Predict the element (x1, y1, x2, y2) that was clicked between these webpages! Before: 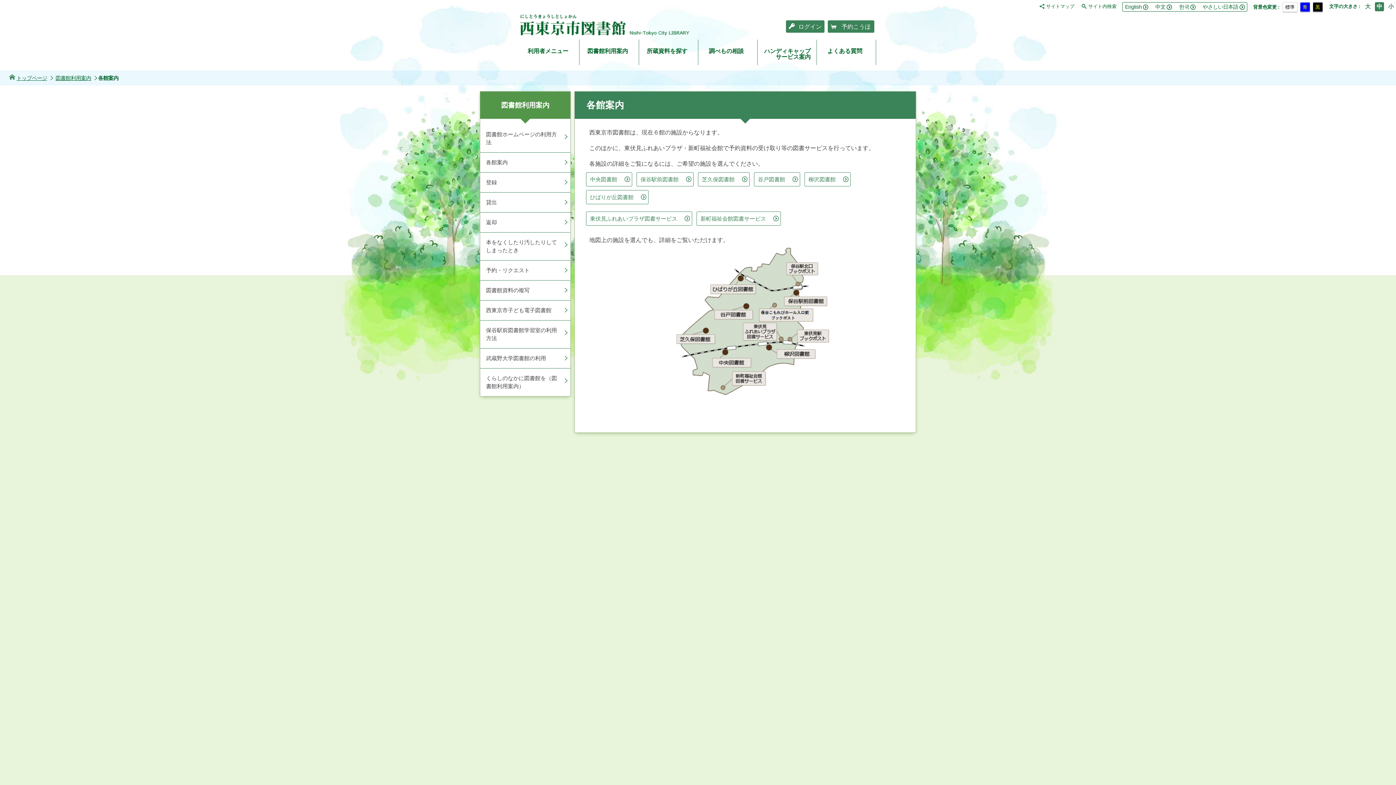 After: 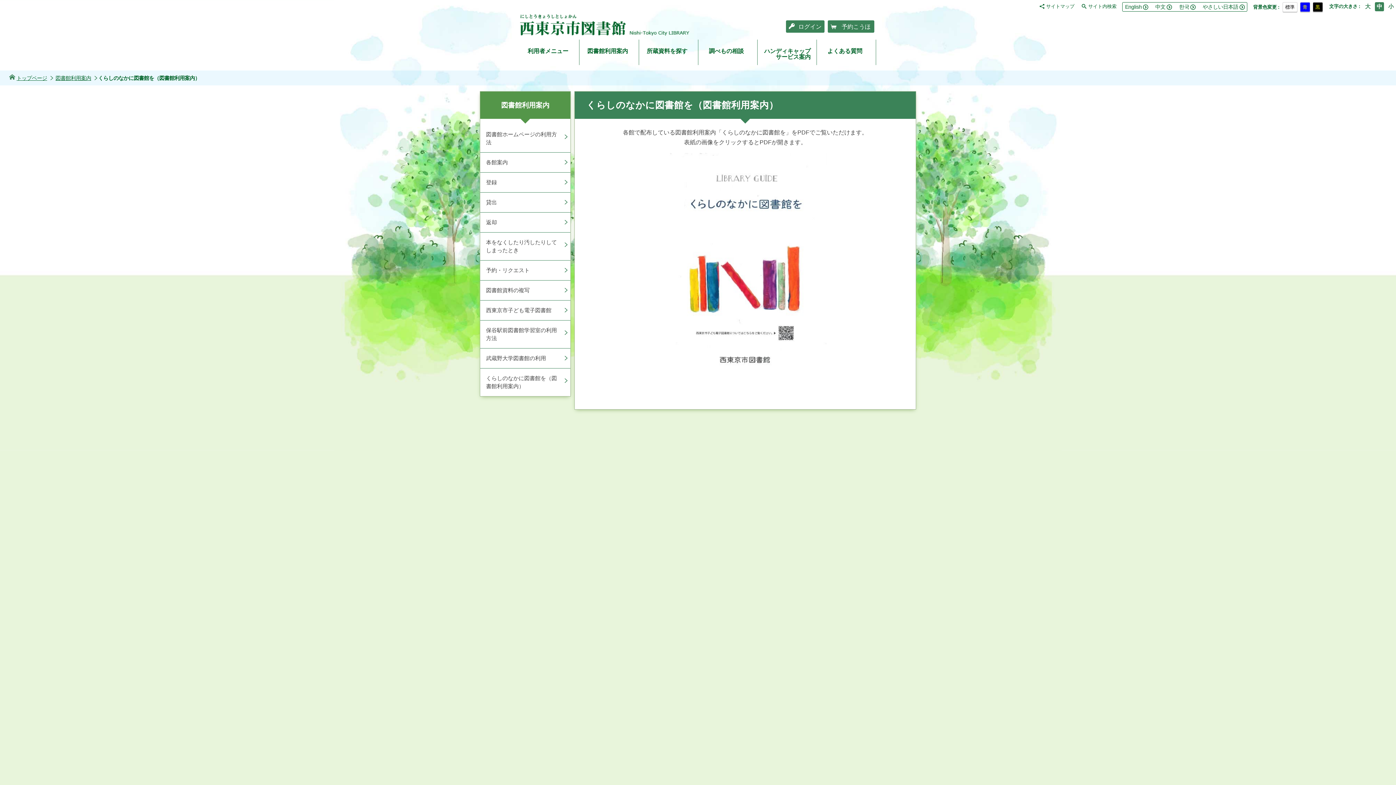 Action: label: くらしのなかに図書館を（図書館利用案内） bbox: (480, 368, 570, 396)